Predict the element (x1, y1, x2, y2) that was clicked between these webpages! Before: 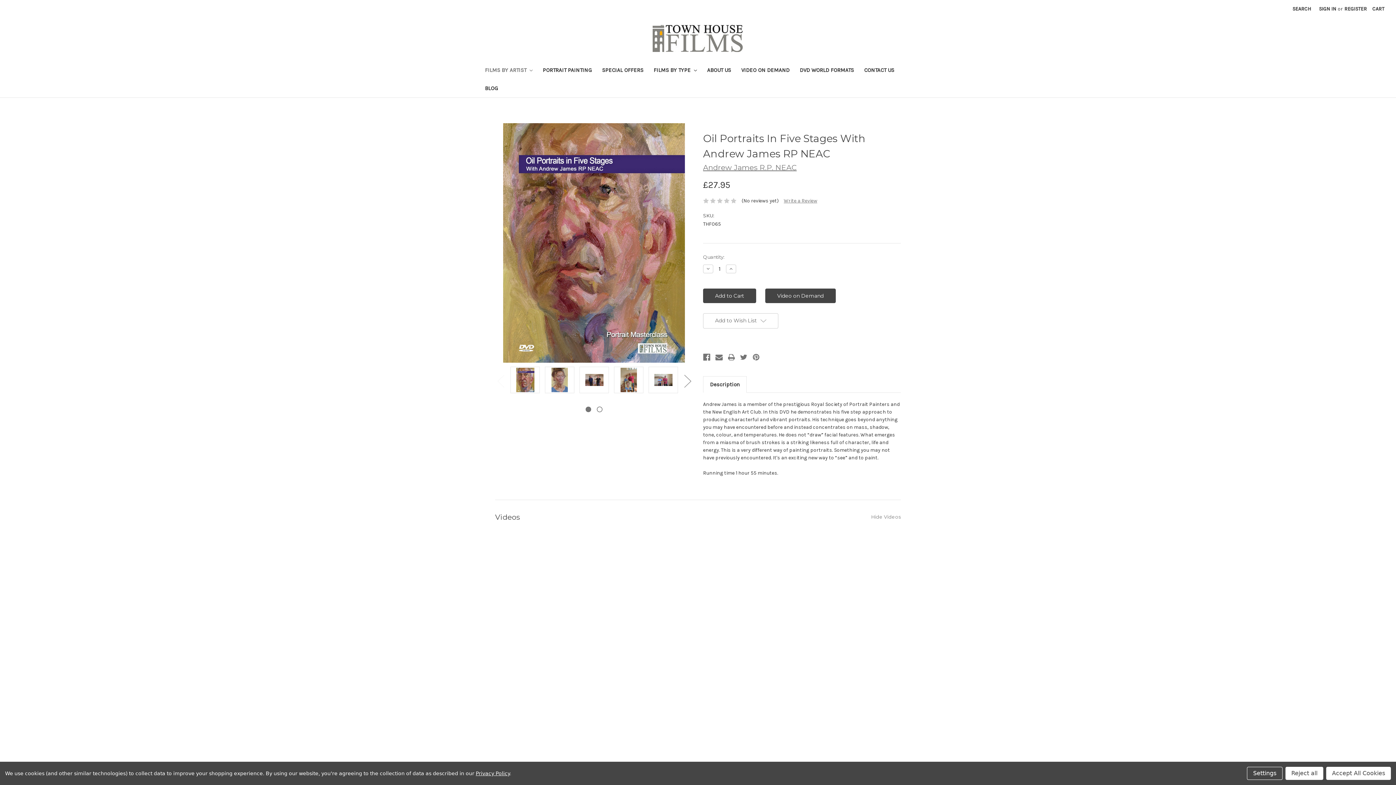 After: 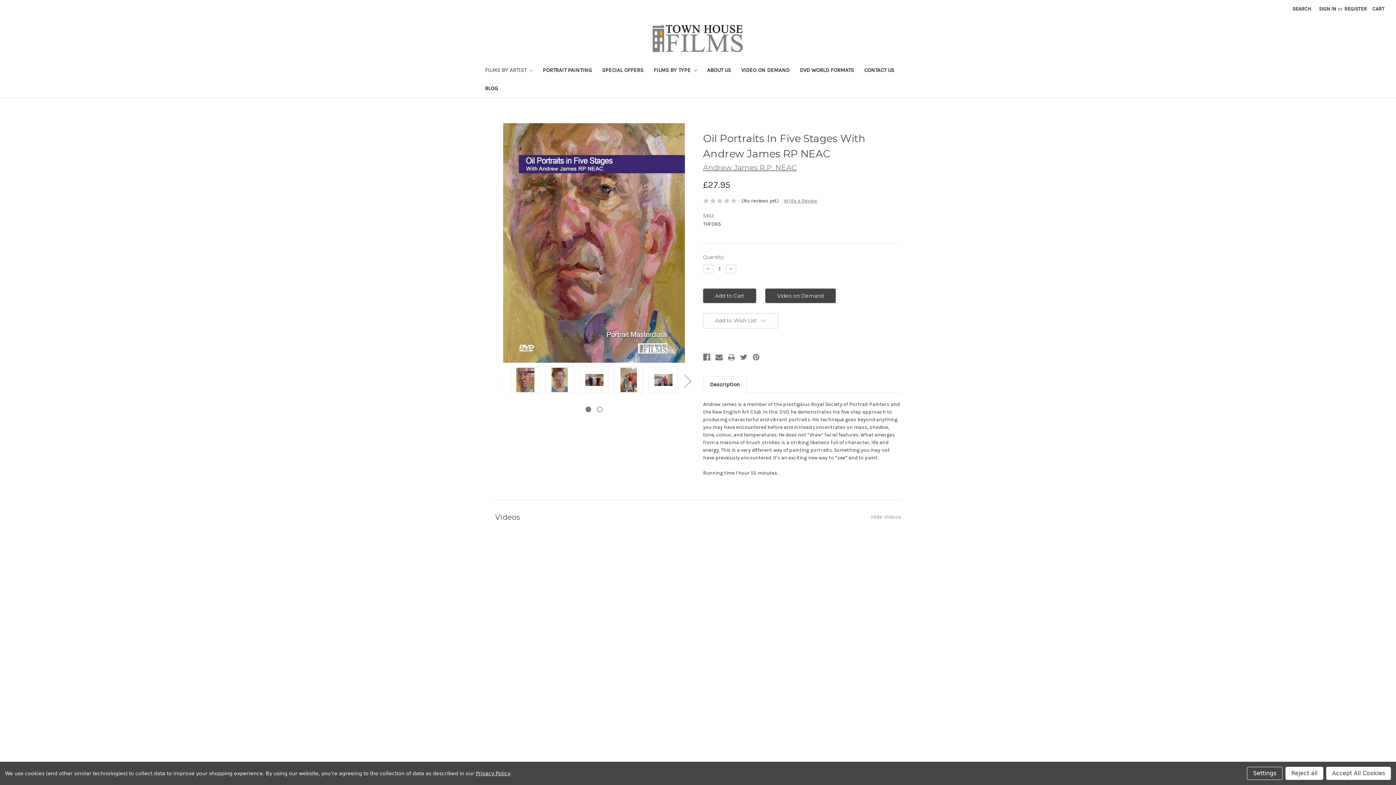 Action: bbox: (475, 770, 509, 776) label: Privacy Policy